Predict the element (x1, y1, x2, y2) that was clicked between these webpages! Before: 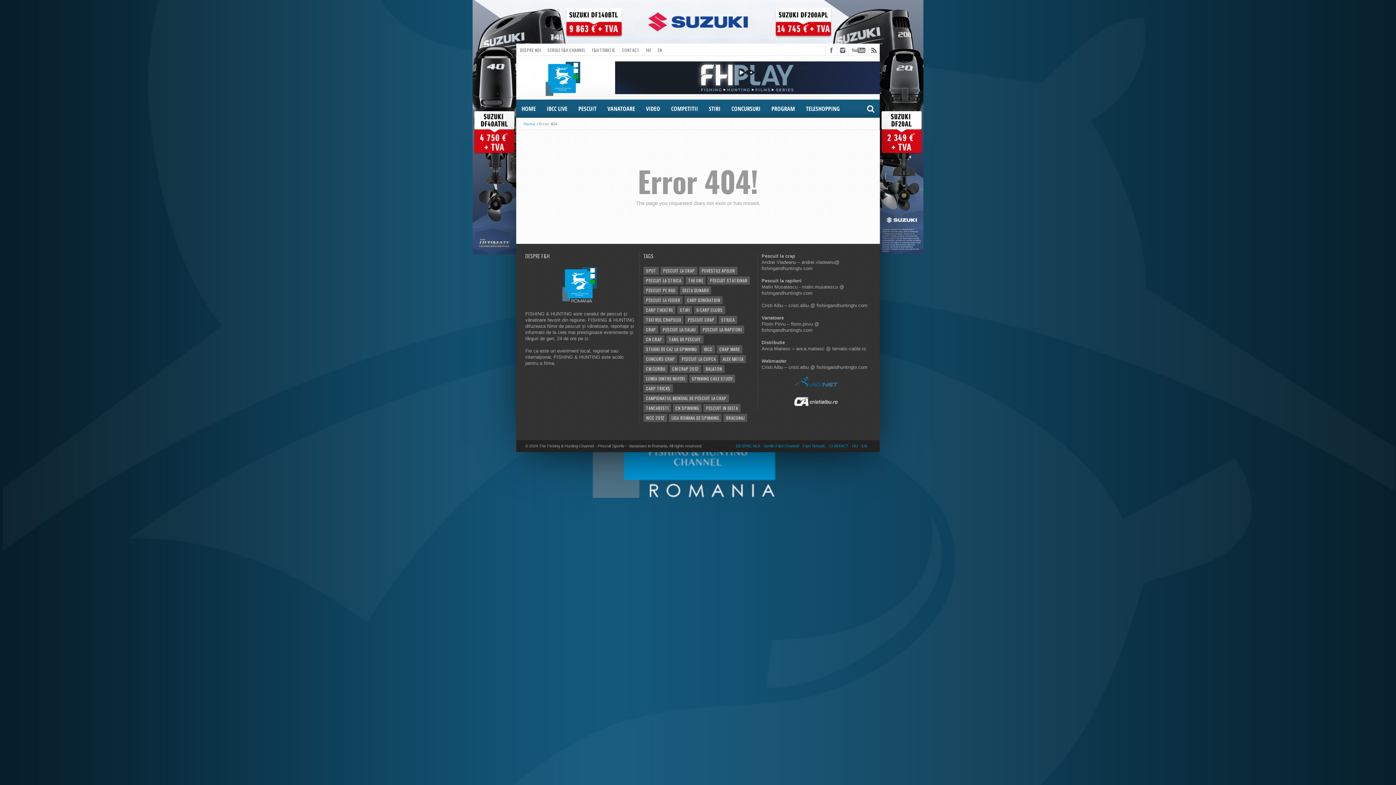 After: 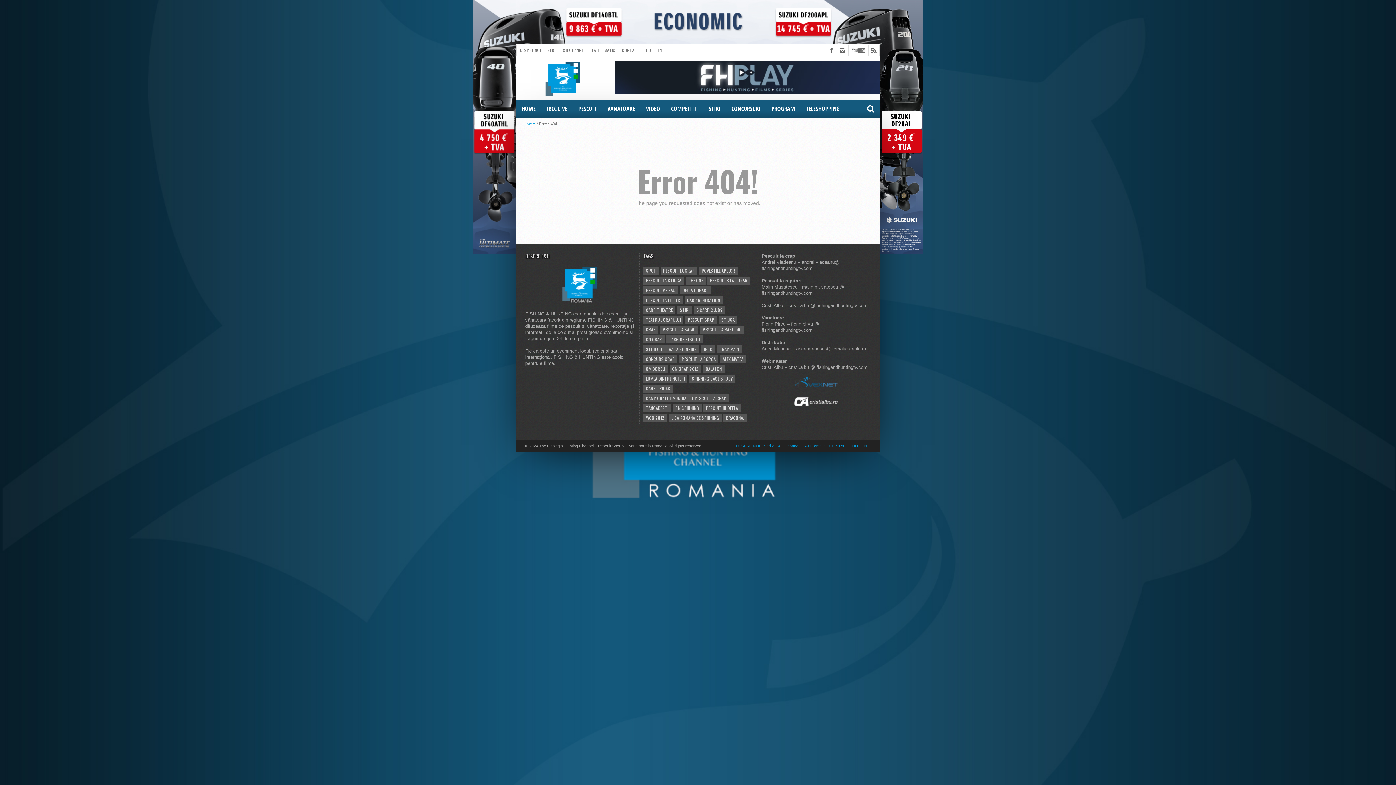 Action: bbox: (793, 404, 838, 409)